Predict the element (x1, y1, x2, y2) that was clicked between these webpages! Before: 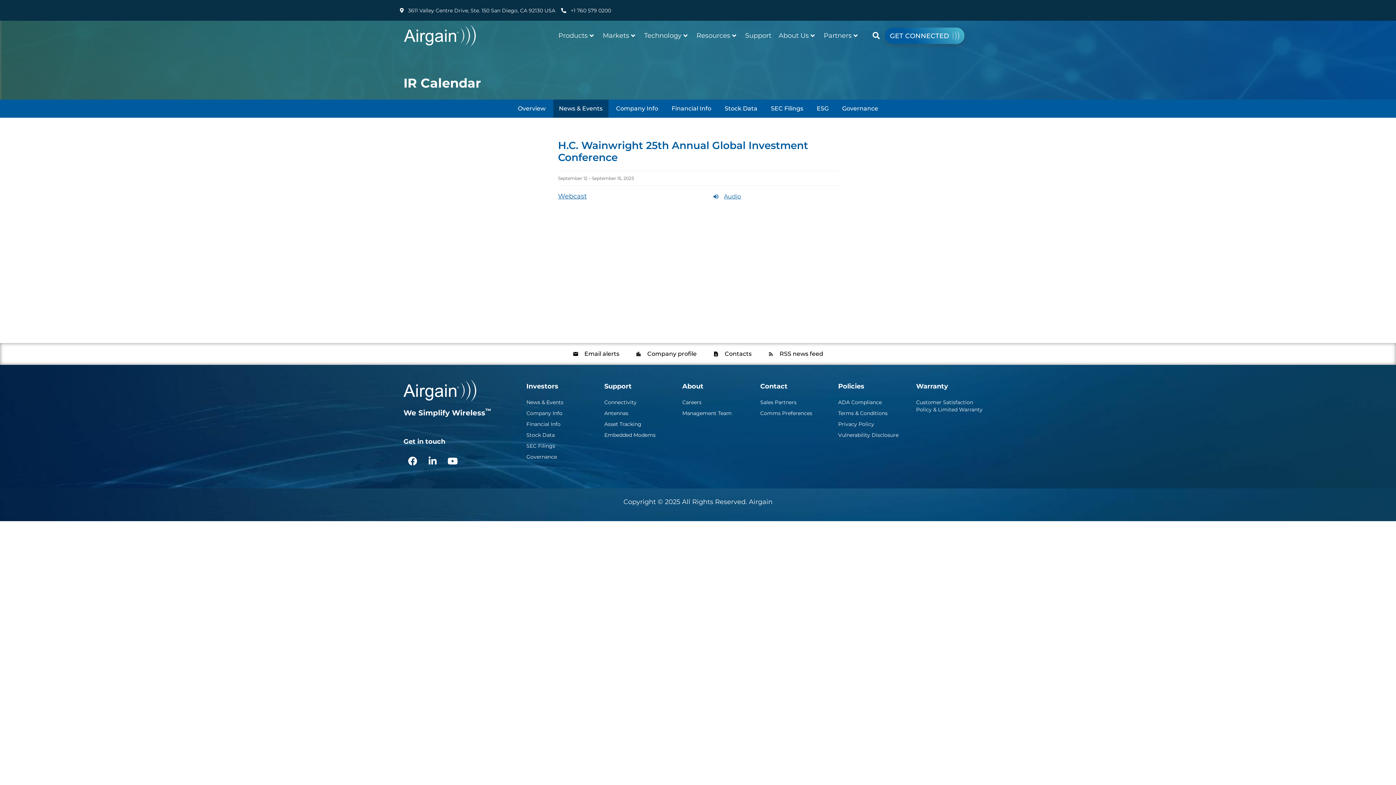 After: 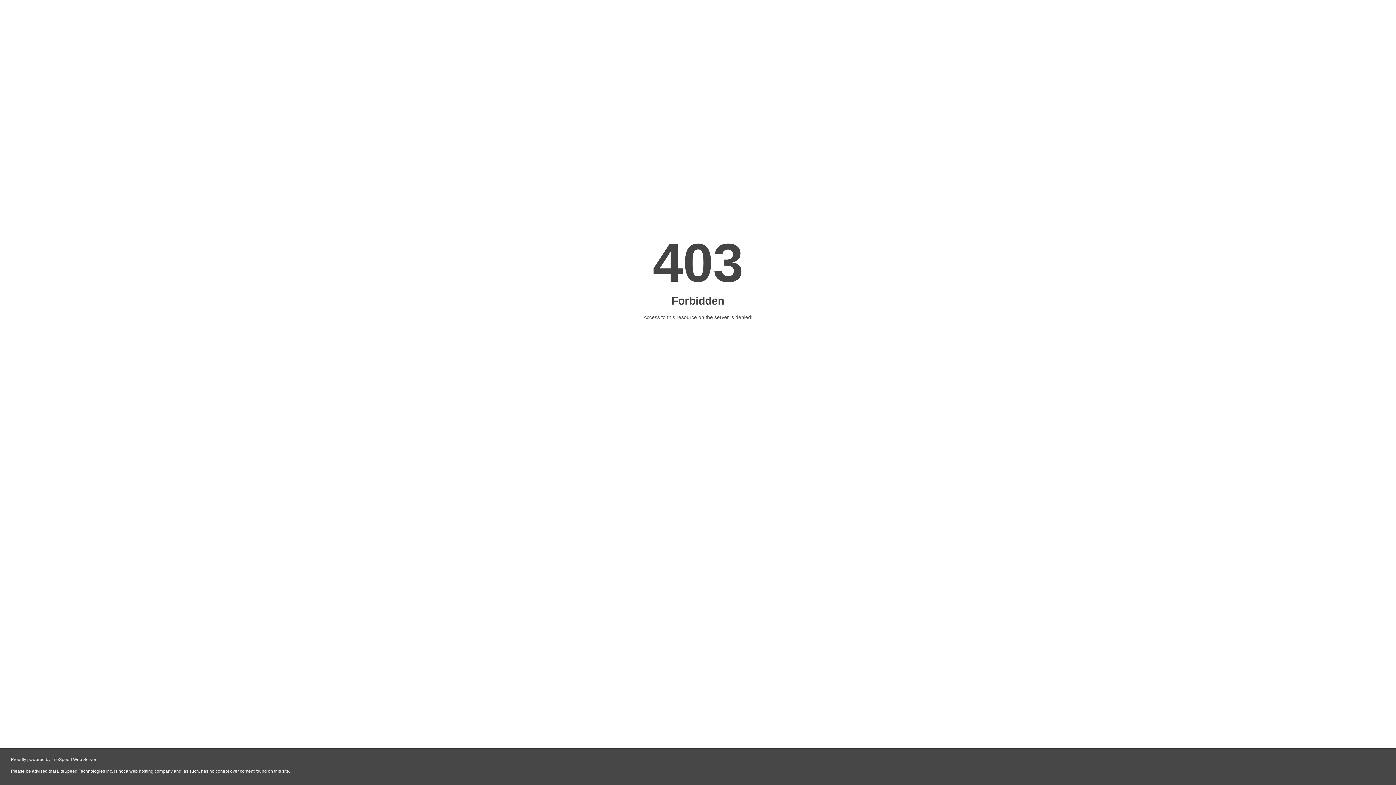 Action: label: Privacy Policy bbox: (838, 418, 909, 429)